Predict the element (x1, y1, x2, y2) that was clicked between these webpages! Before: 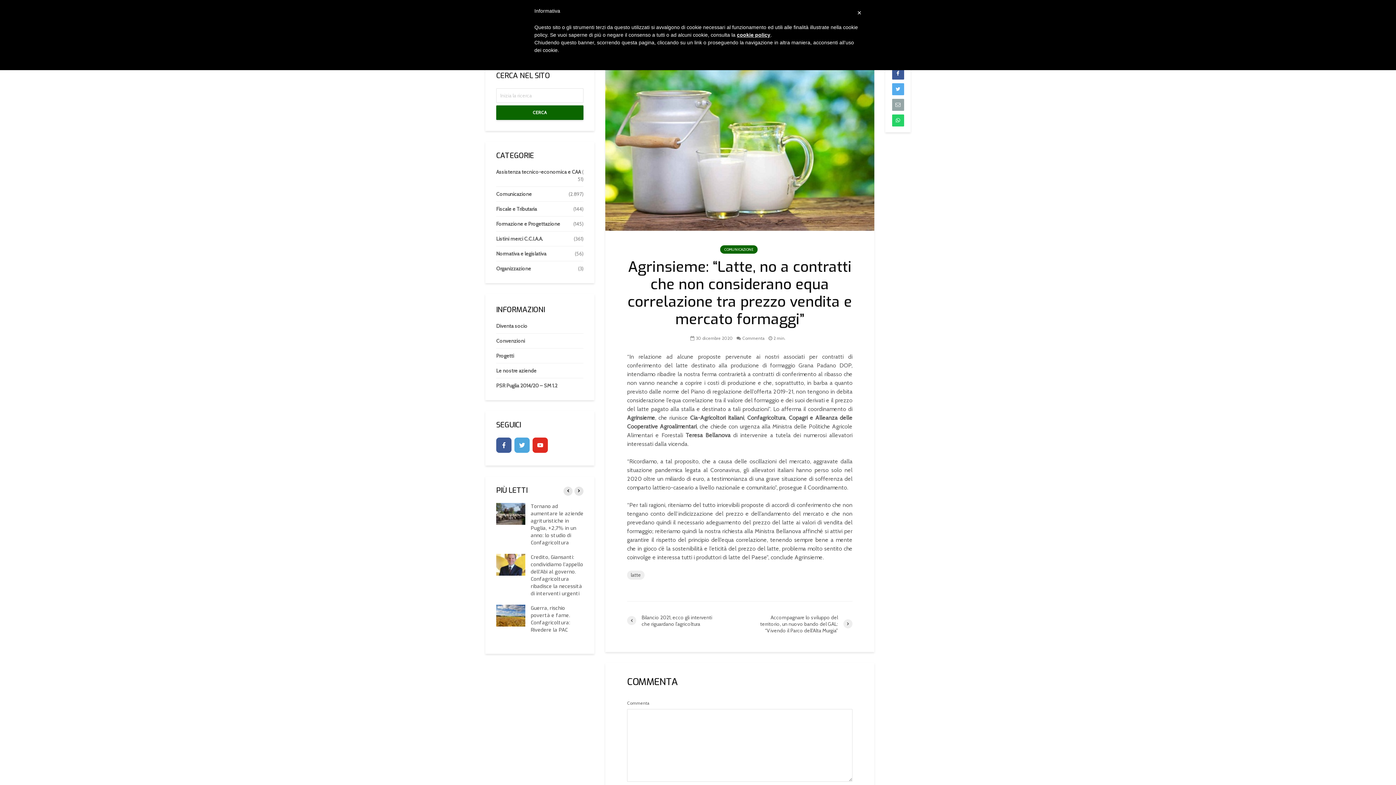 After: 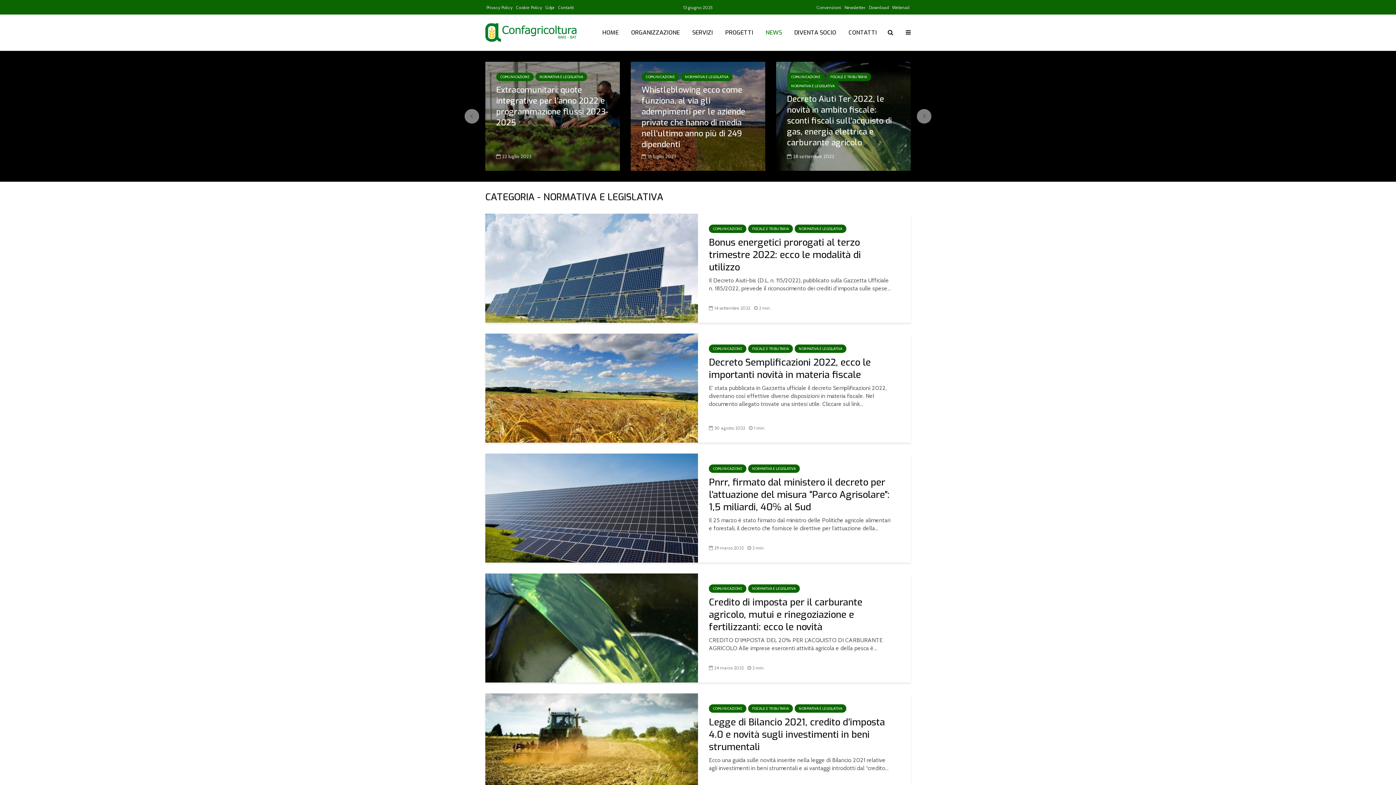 Action: label: Normativa e legislativa bbox: (496, 250, 546, 257)